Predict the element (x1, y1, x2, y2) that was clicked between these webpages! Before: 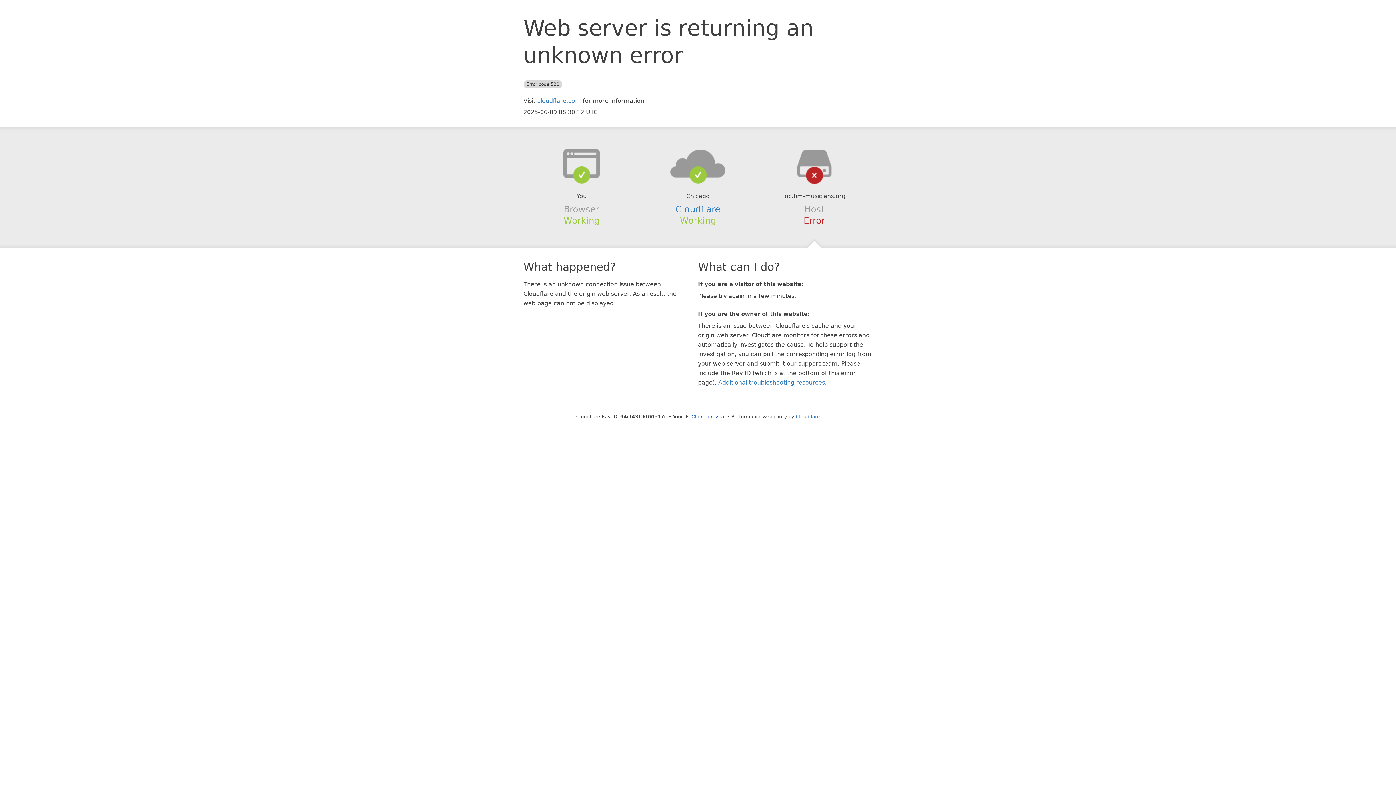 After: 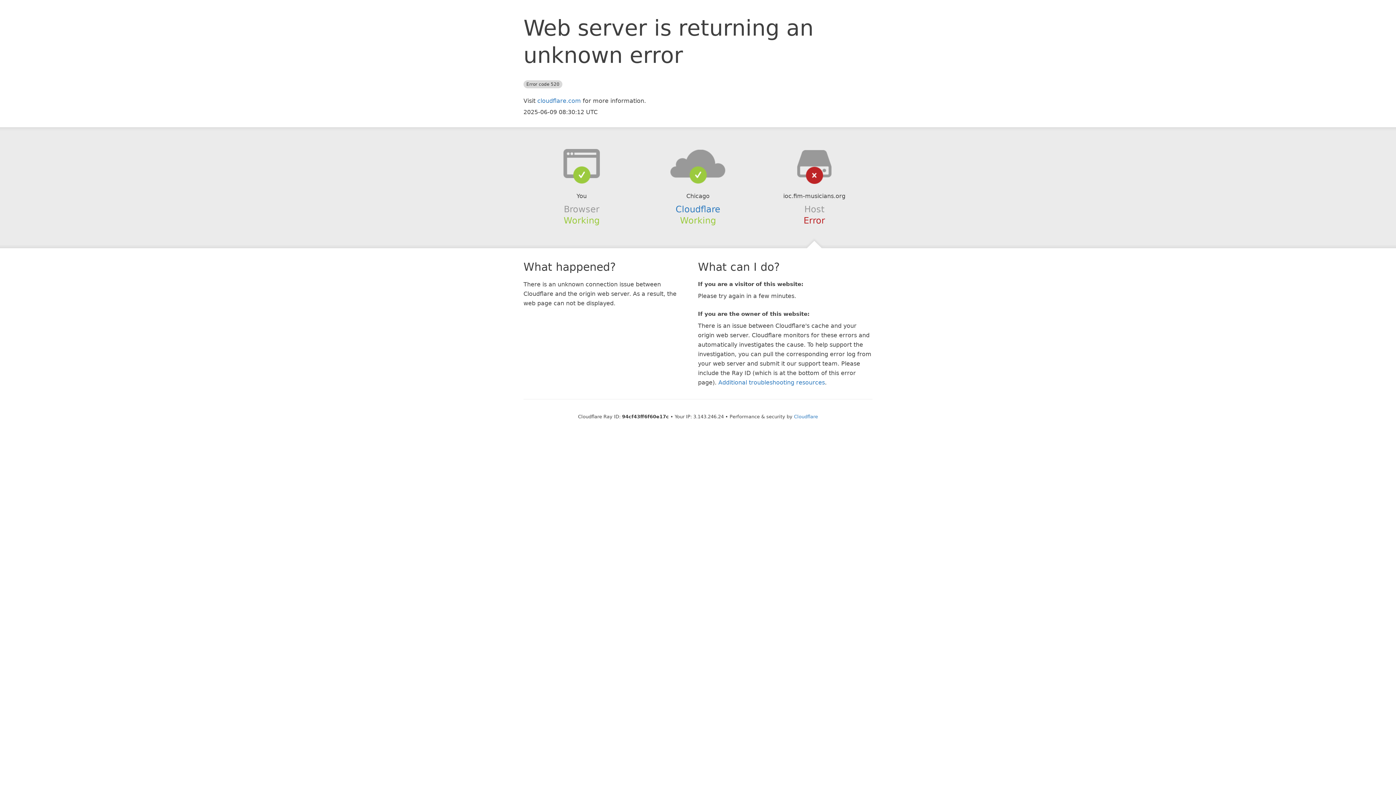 Action: bbox: (691, 414, 725, 419) label: Click to reveal